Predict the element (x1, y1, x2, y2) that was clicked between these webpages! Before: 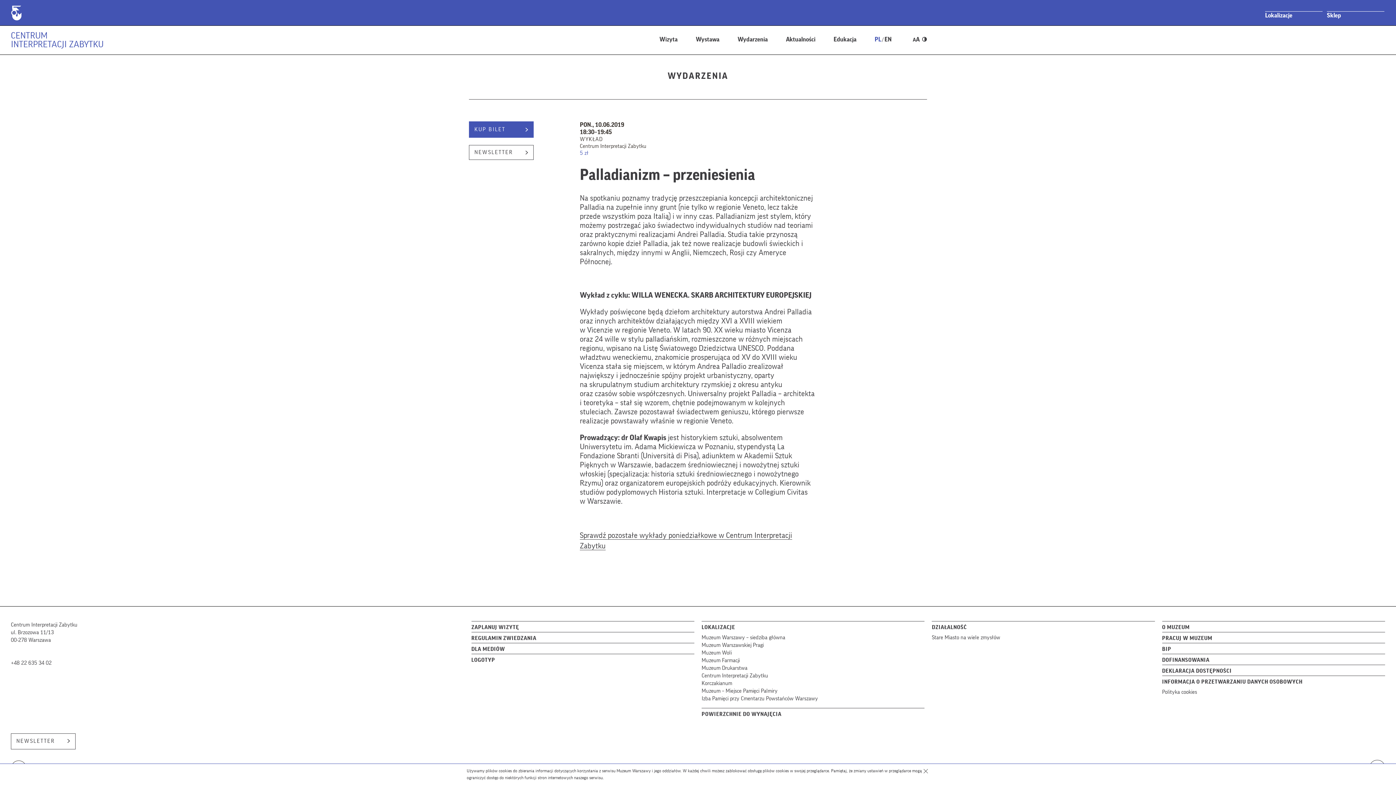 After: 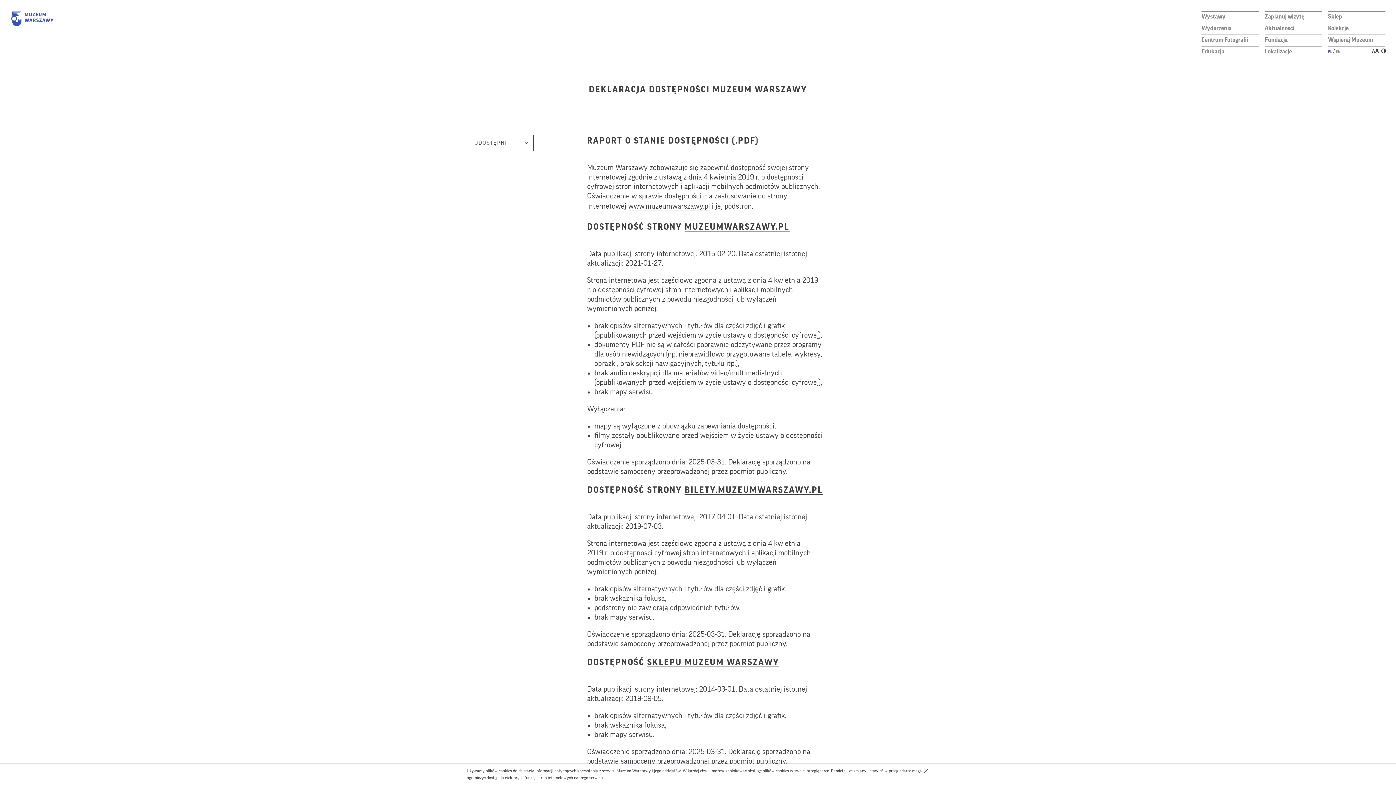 Action: label: DEKLARACJA DOSTĘPNOŚCI bbox: (1162, 665, 1385, 676)